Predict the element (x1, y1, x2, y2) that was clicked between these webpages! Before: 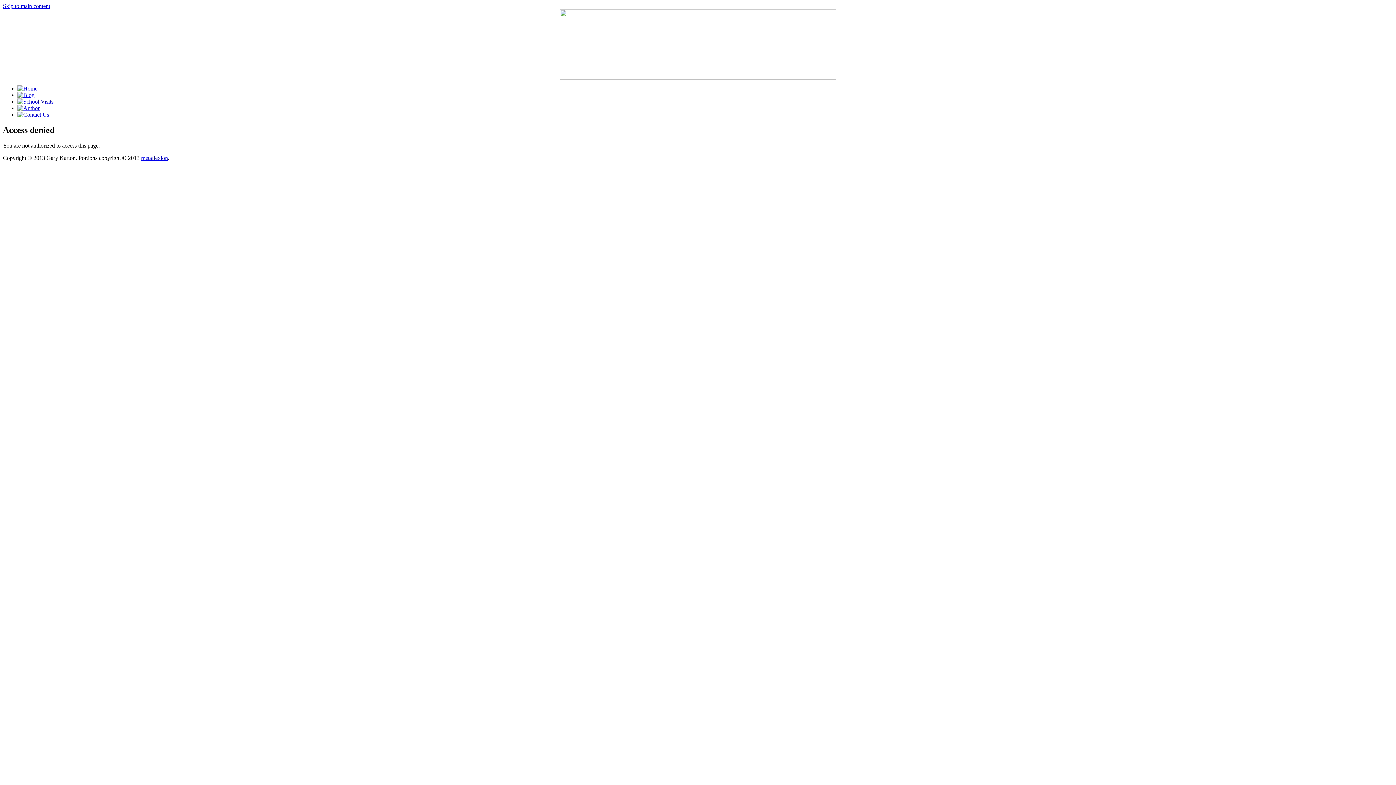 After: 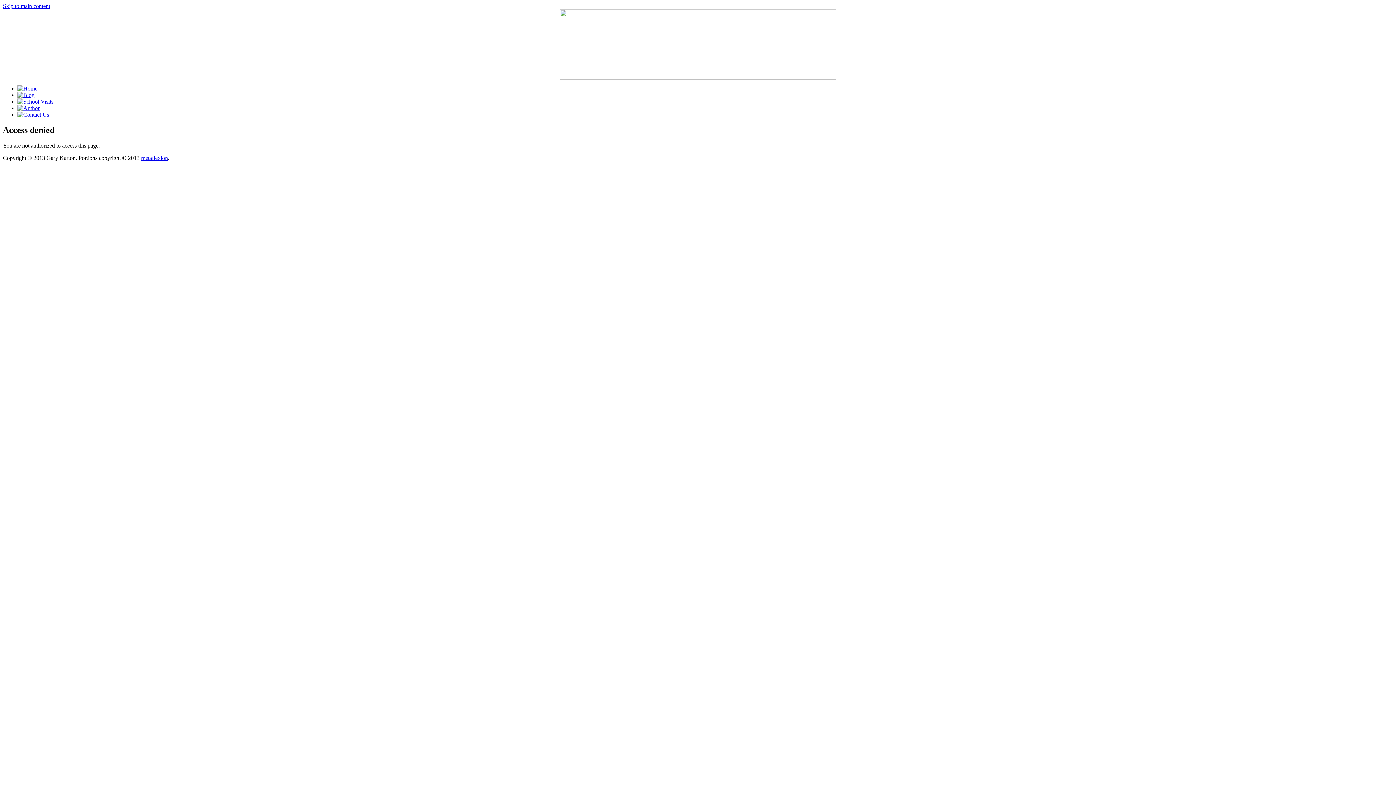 Action: label: Skip to main content bbox: (2, 2, 50, 9)